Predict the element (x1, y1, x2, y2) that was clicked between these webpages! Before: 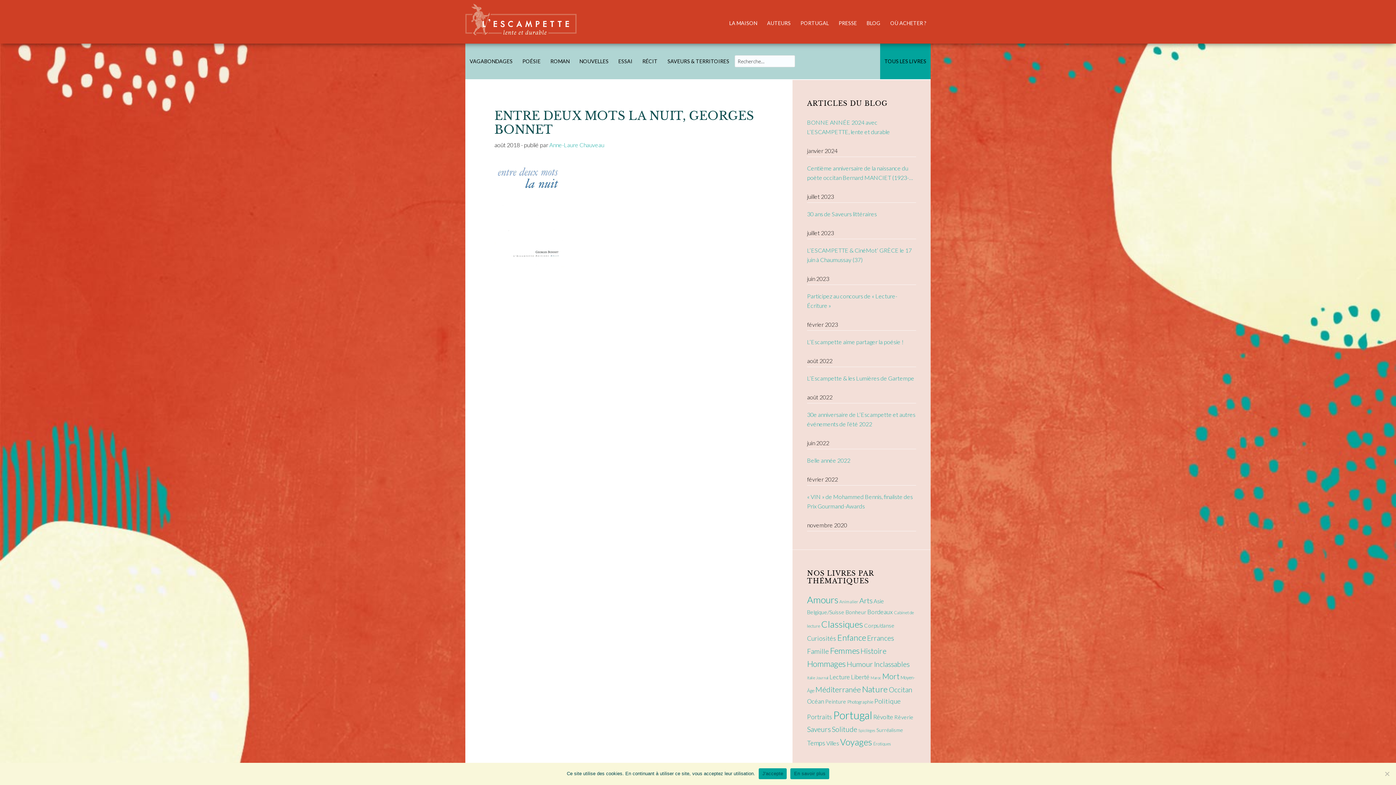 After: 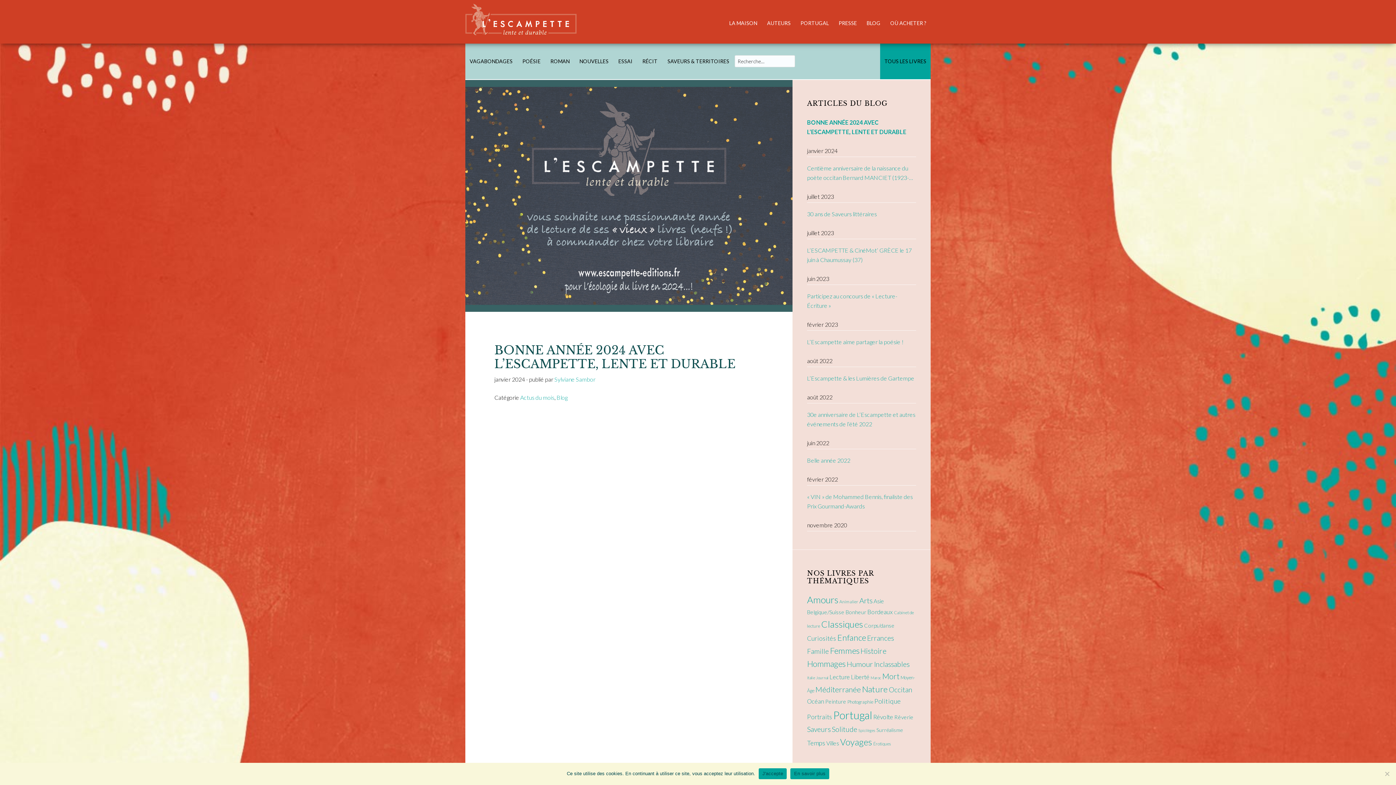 Action: label: BONNE ANNÉE 2024 avec L’ESCAMPETTE, lente et durable bbox: (807, 117, 916, 136)